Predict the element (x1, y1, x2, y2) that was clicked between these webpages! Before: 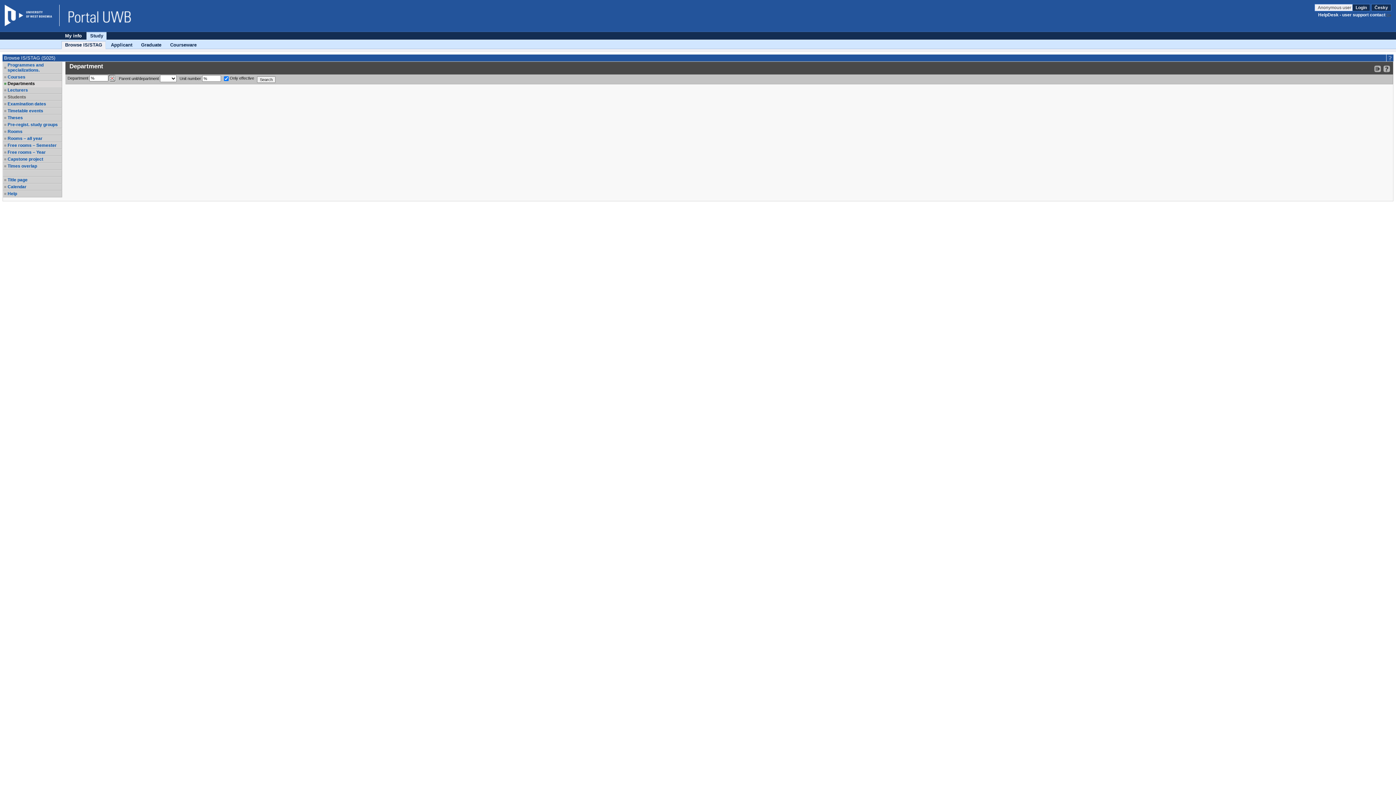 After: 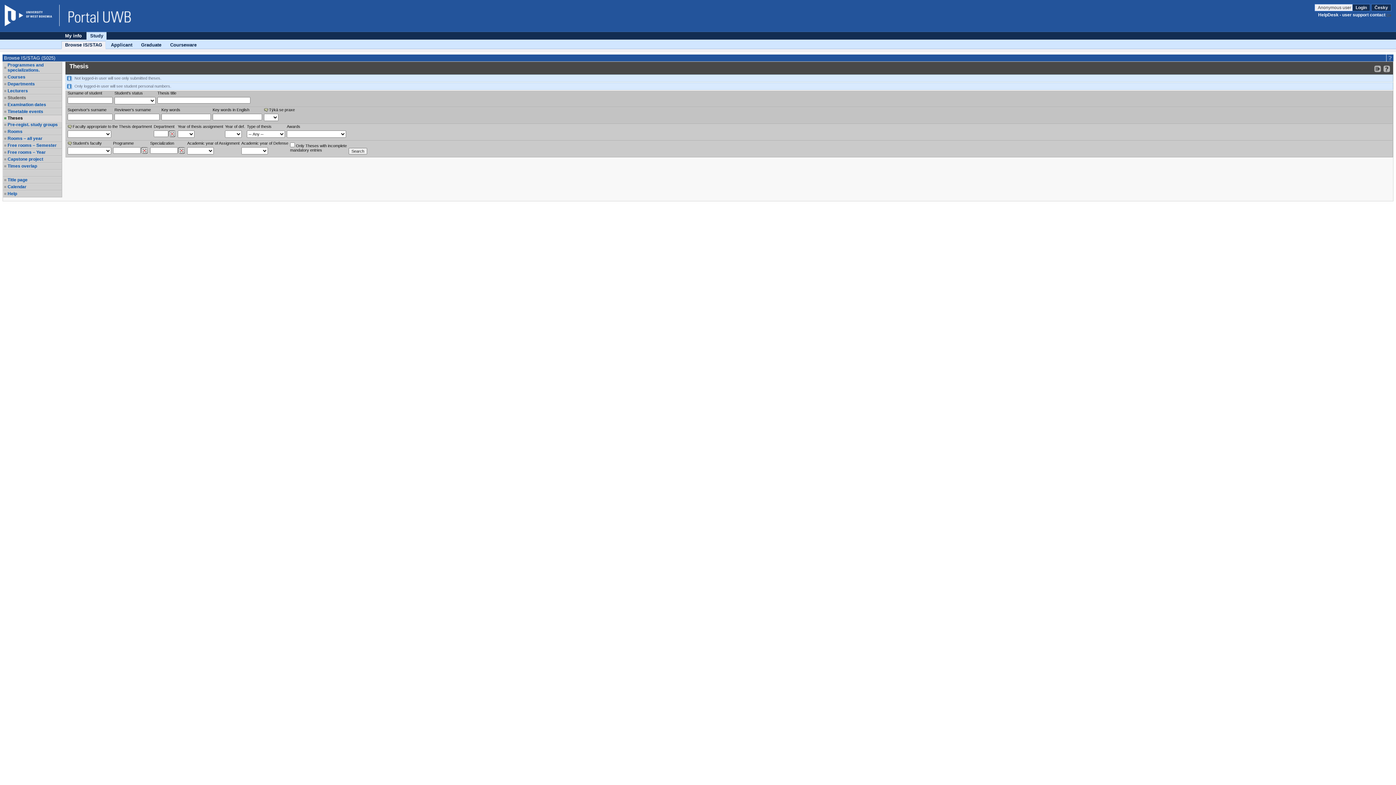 Action: label: Theses bbox: (7, 115, 61, 120)